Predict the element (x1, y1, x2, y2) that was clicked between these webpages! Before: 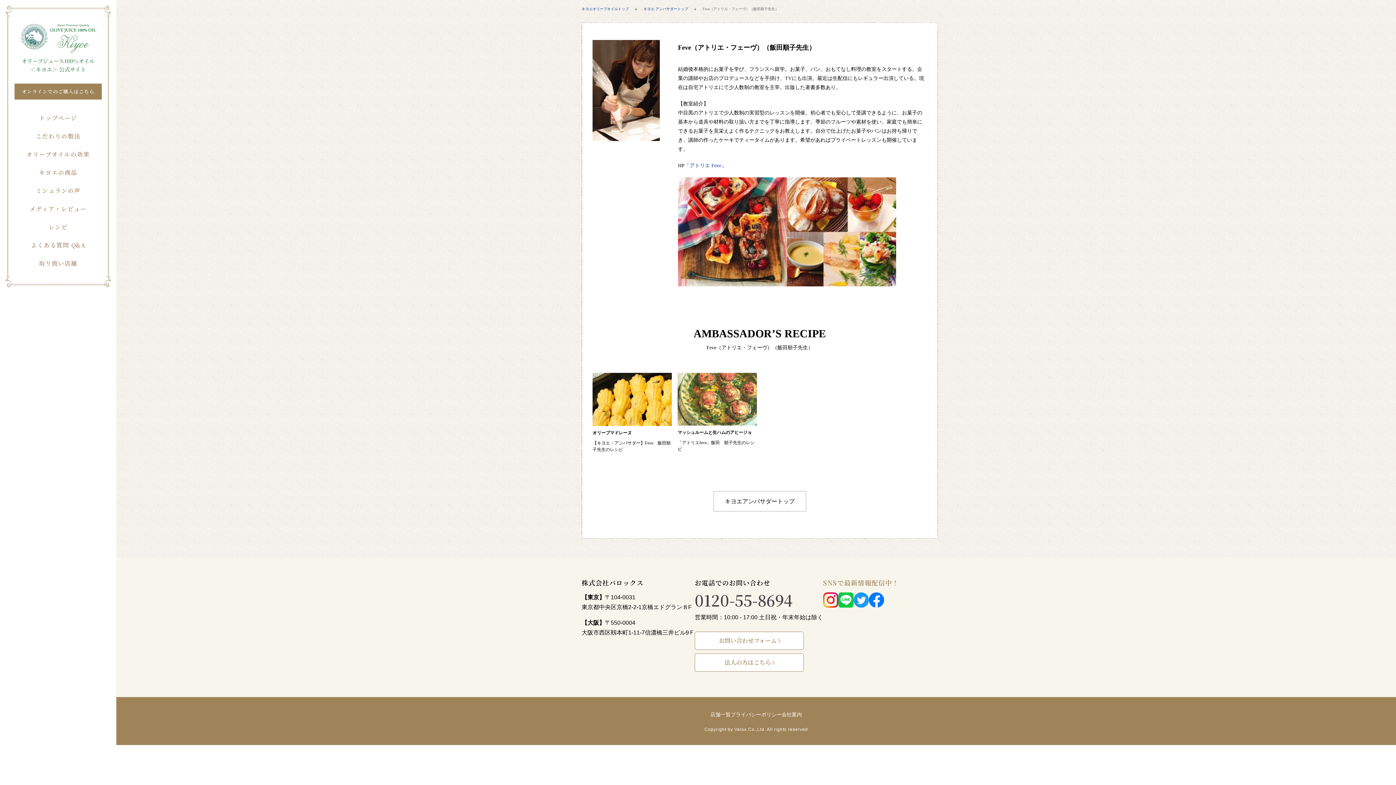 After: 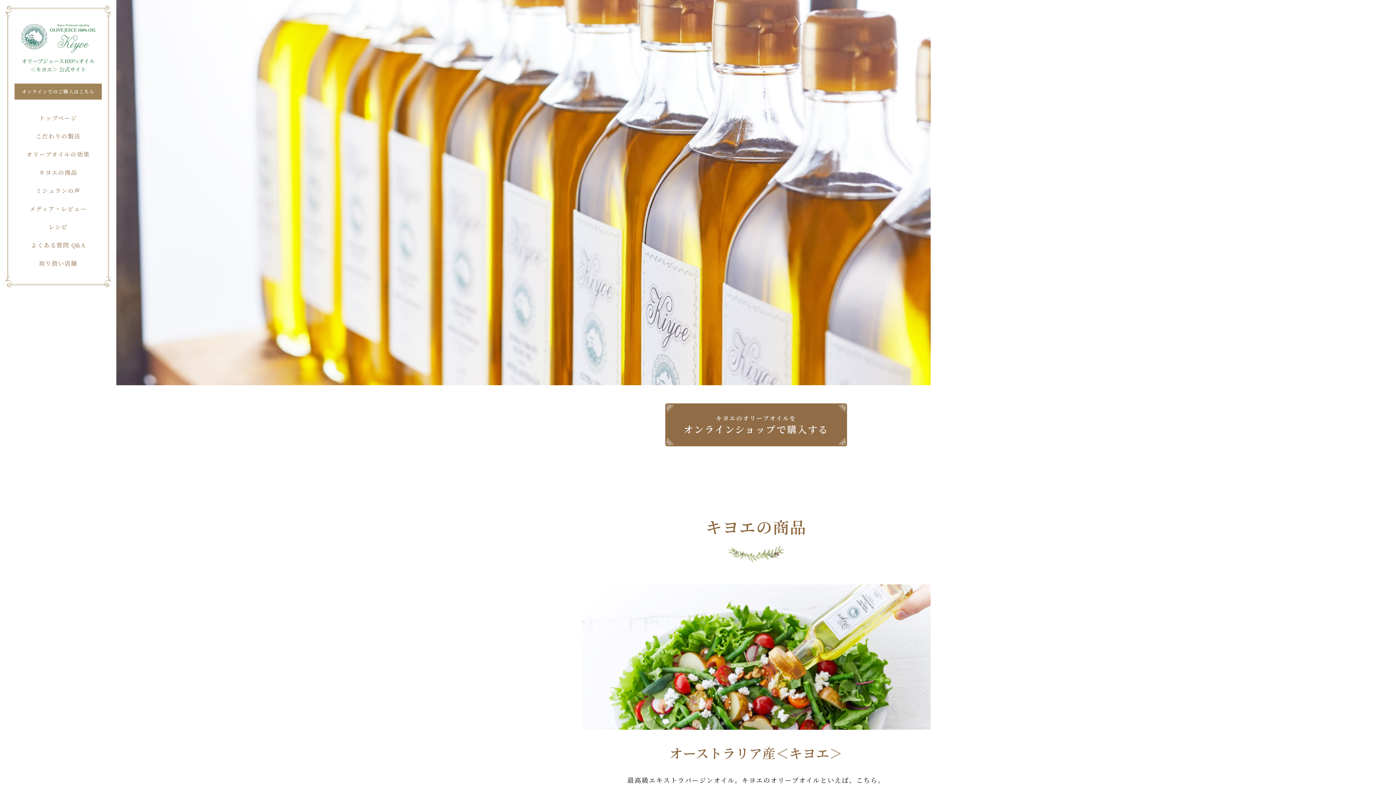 Action: bbox: (38, 168, 77, 176) label: キヨエの商品